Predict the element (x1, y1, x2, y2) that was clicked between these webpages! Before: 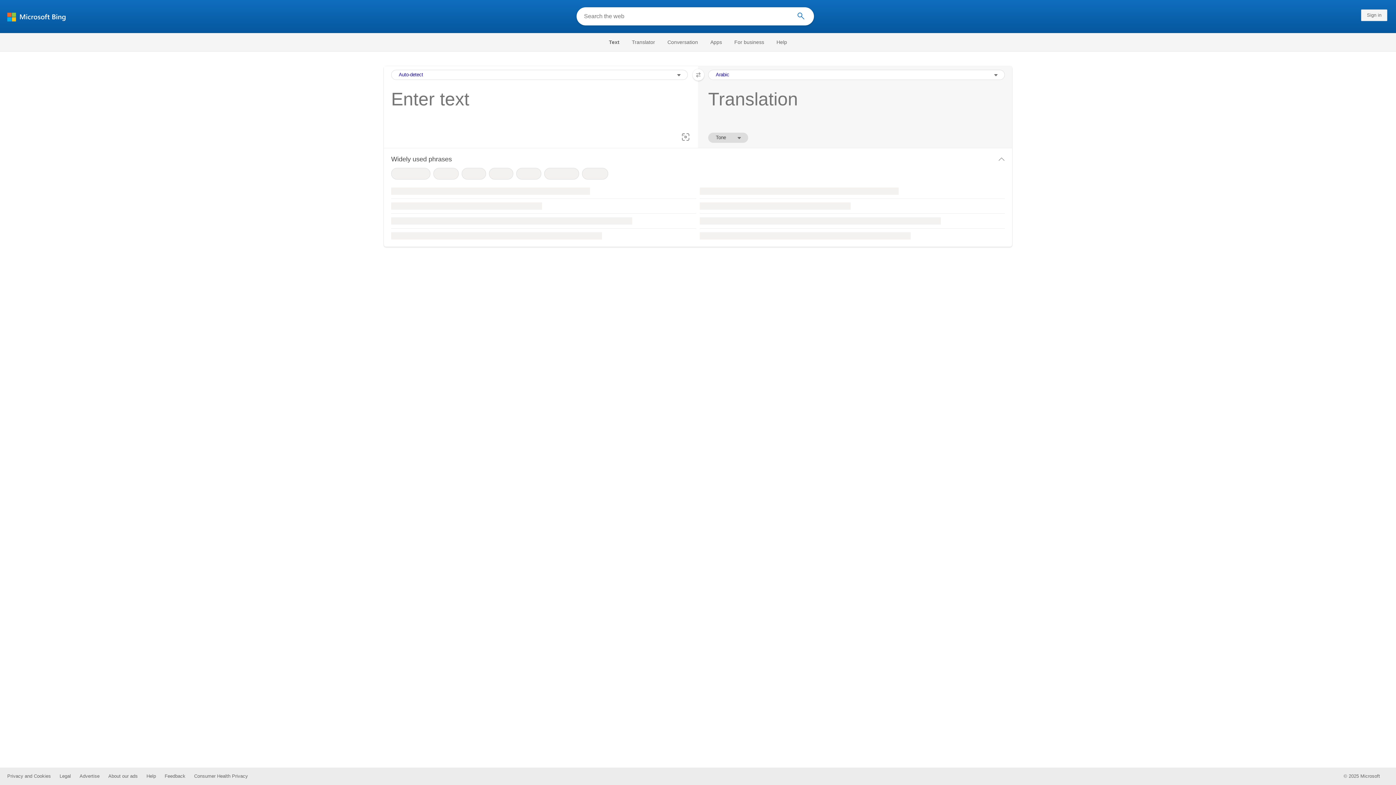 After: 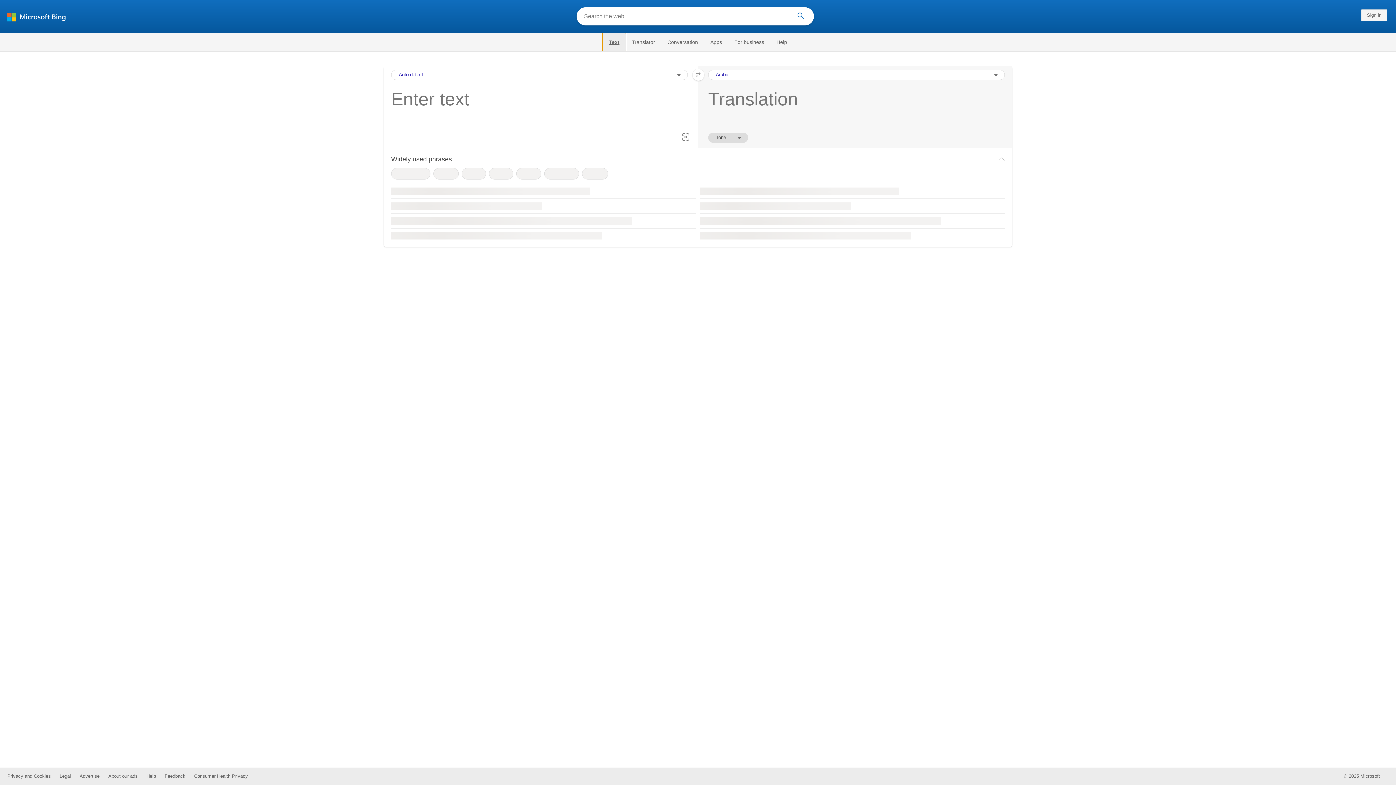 Action: label: Selected text navigation link bbox: (602, 33, 625, 51)